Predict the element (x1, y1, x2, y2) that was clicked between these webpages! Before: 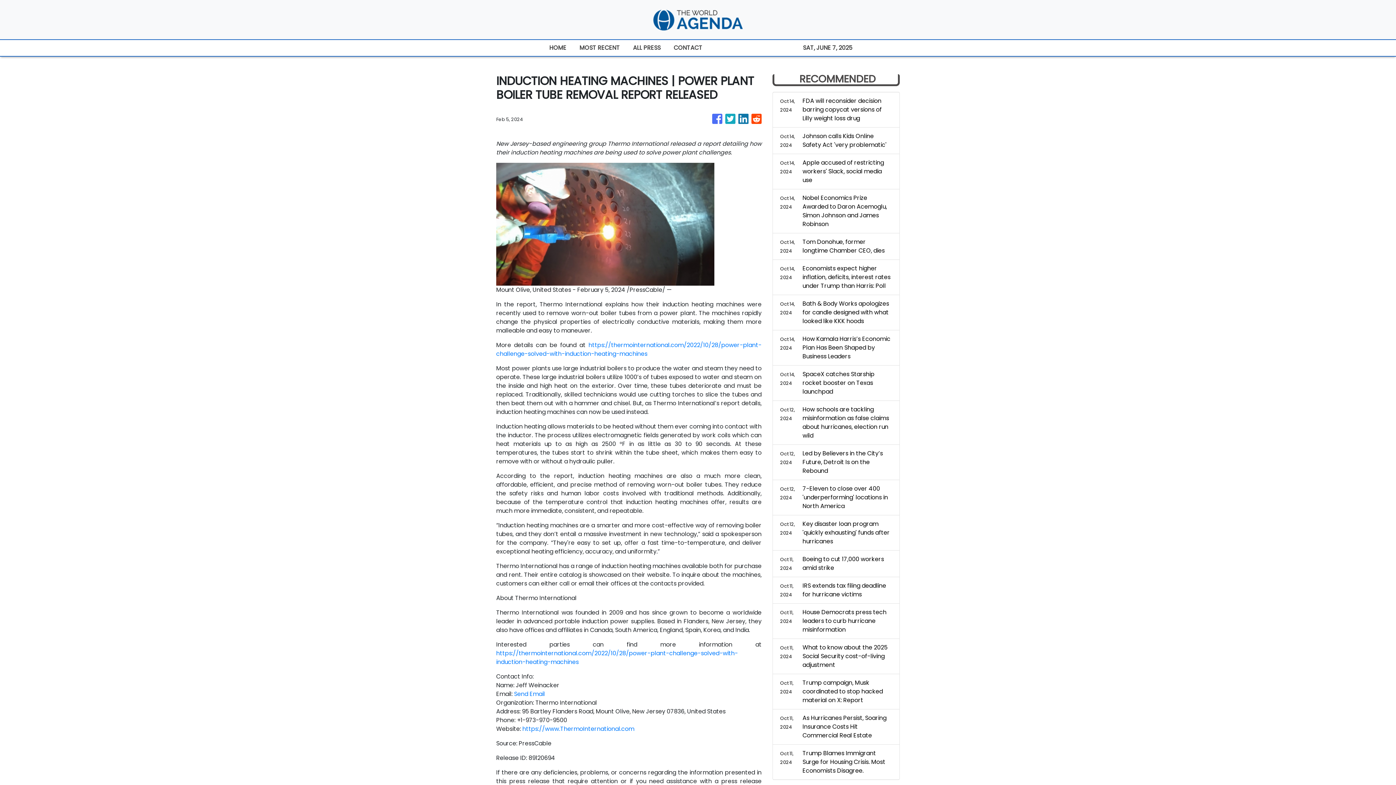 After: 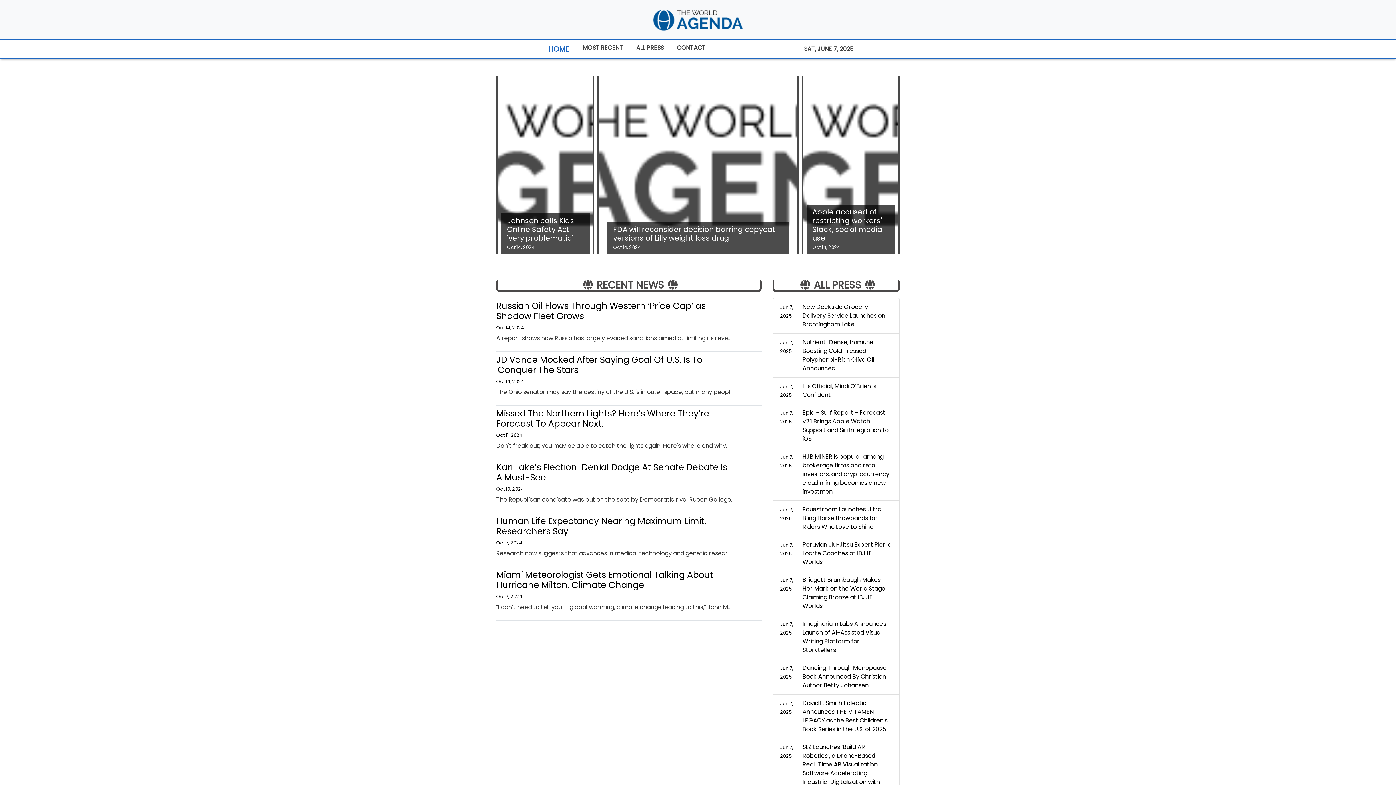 Action: bbox: (652, 5, 743, 33)